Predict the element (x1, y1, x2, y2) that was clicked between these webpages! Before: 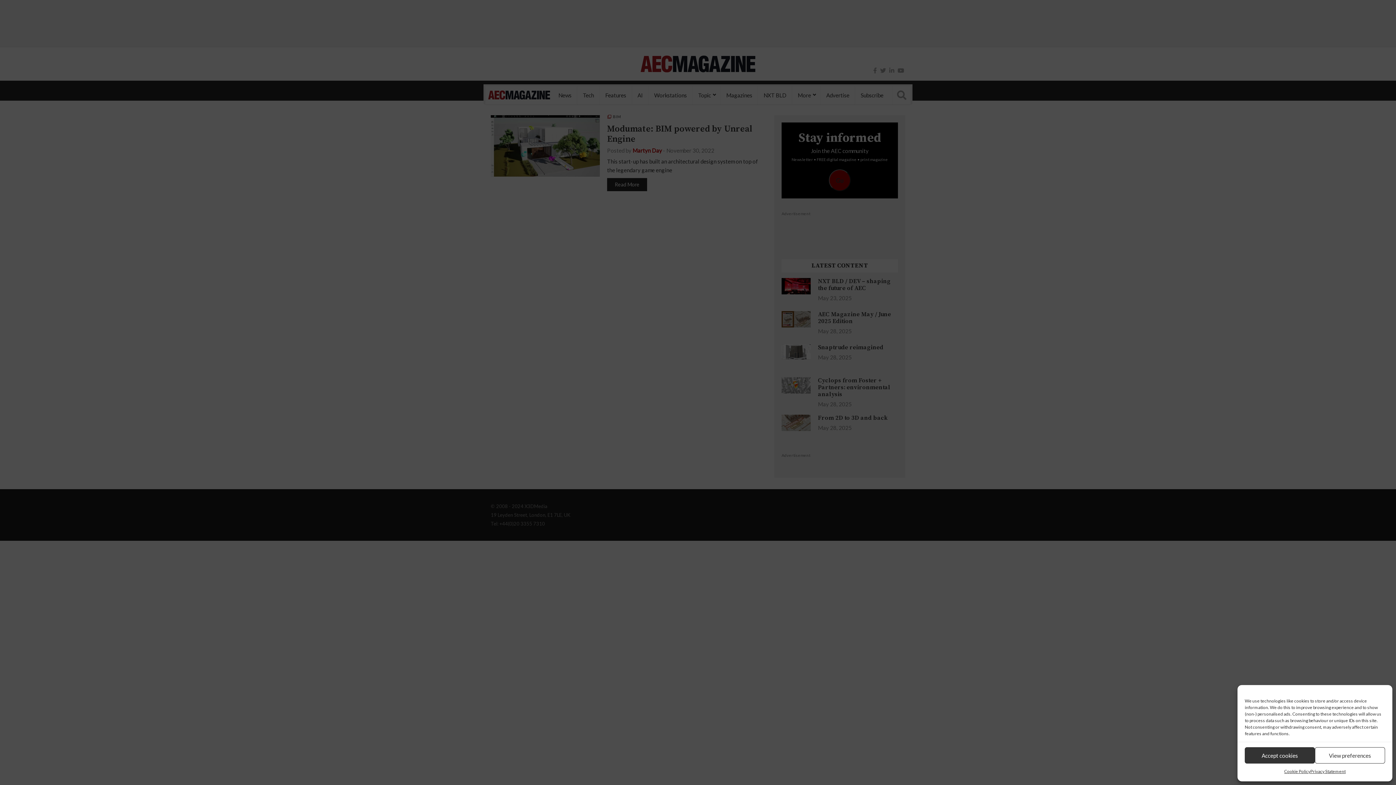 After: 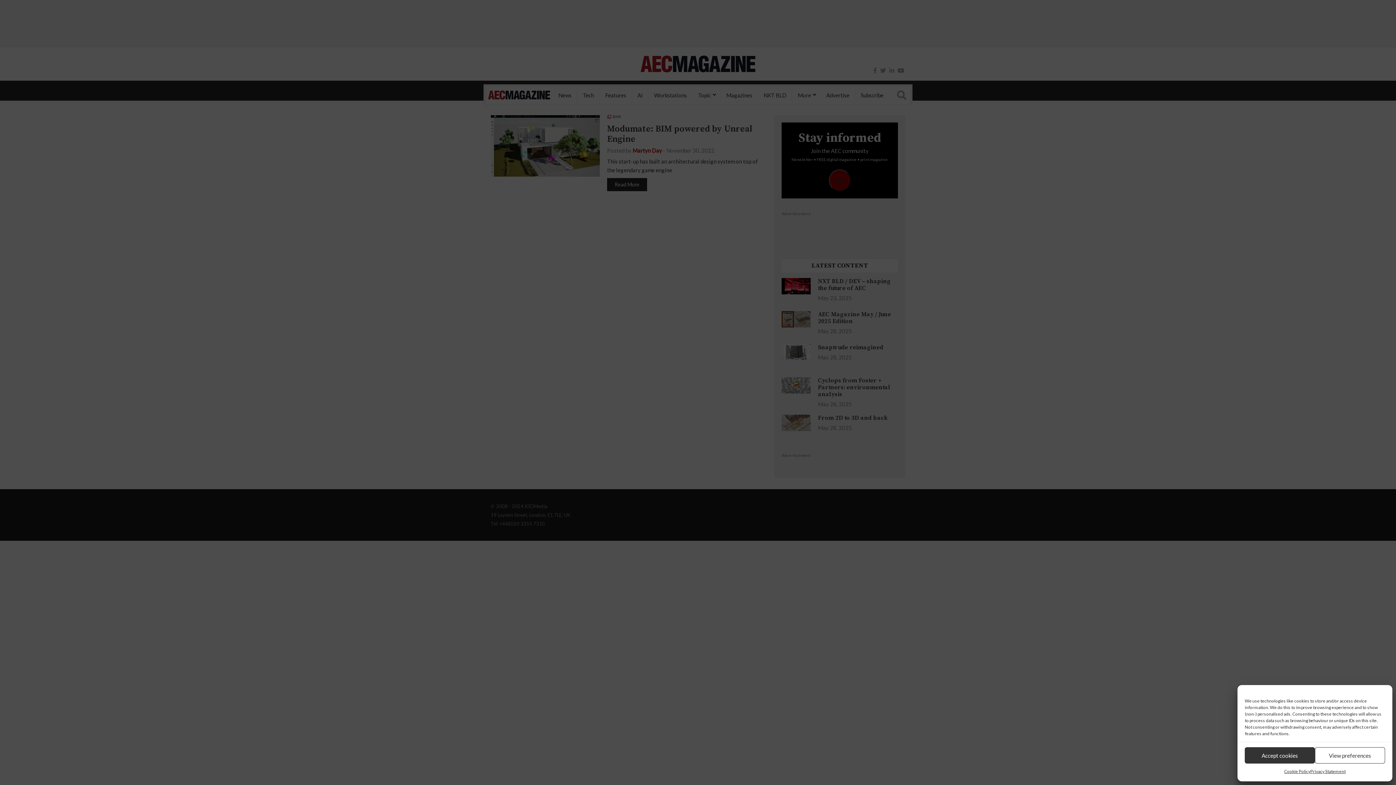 Action: label: Privacy Statement bbox: (1310, 767, 1345, 776)